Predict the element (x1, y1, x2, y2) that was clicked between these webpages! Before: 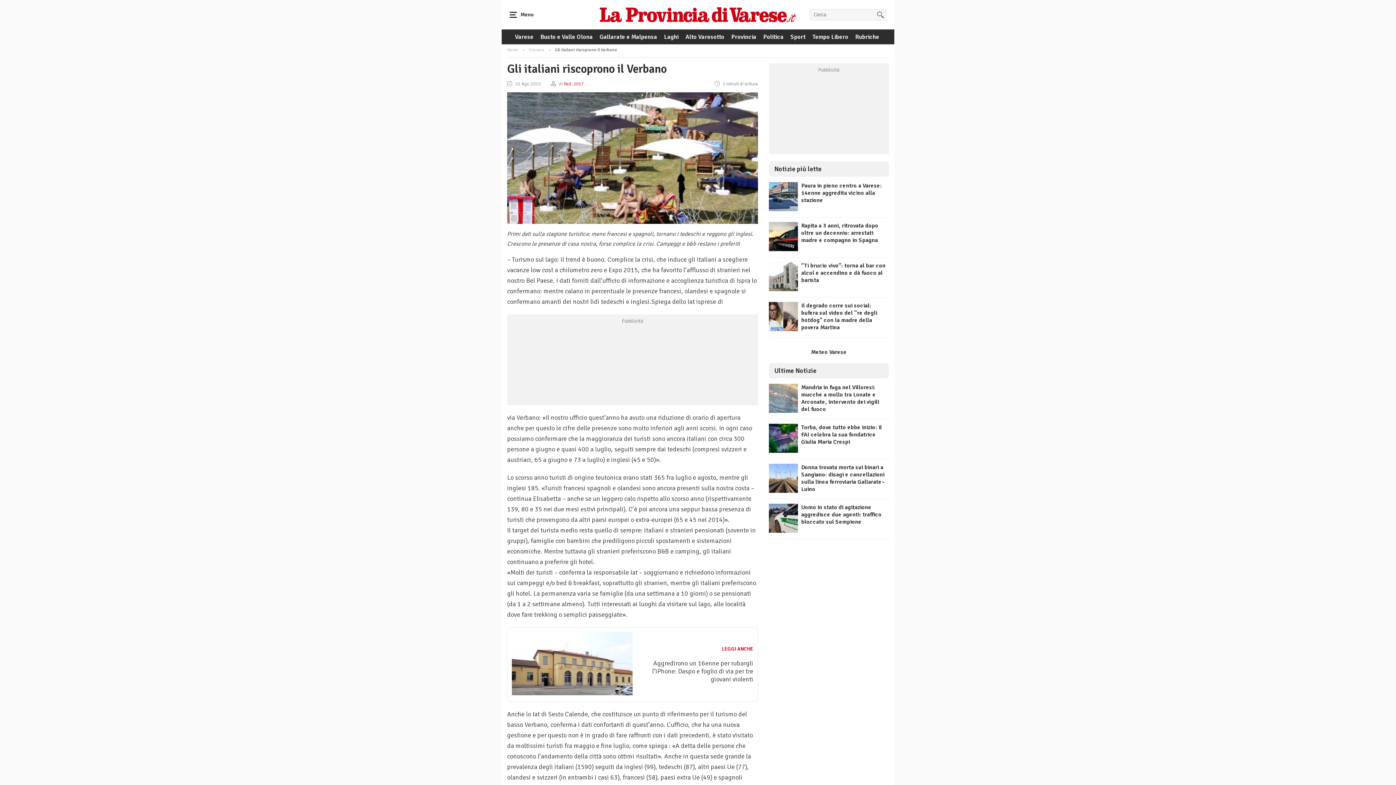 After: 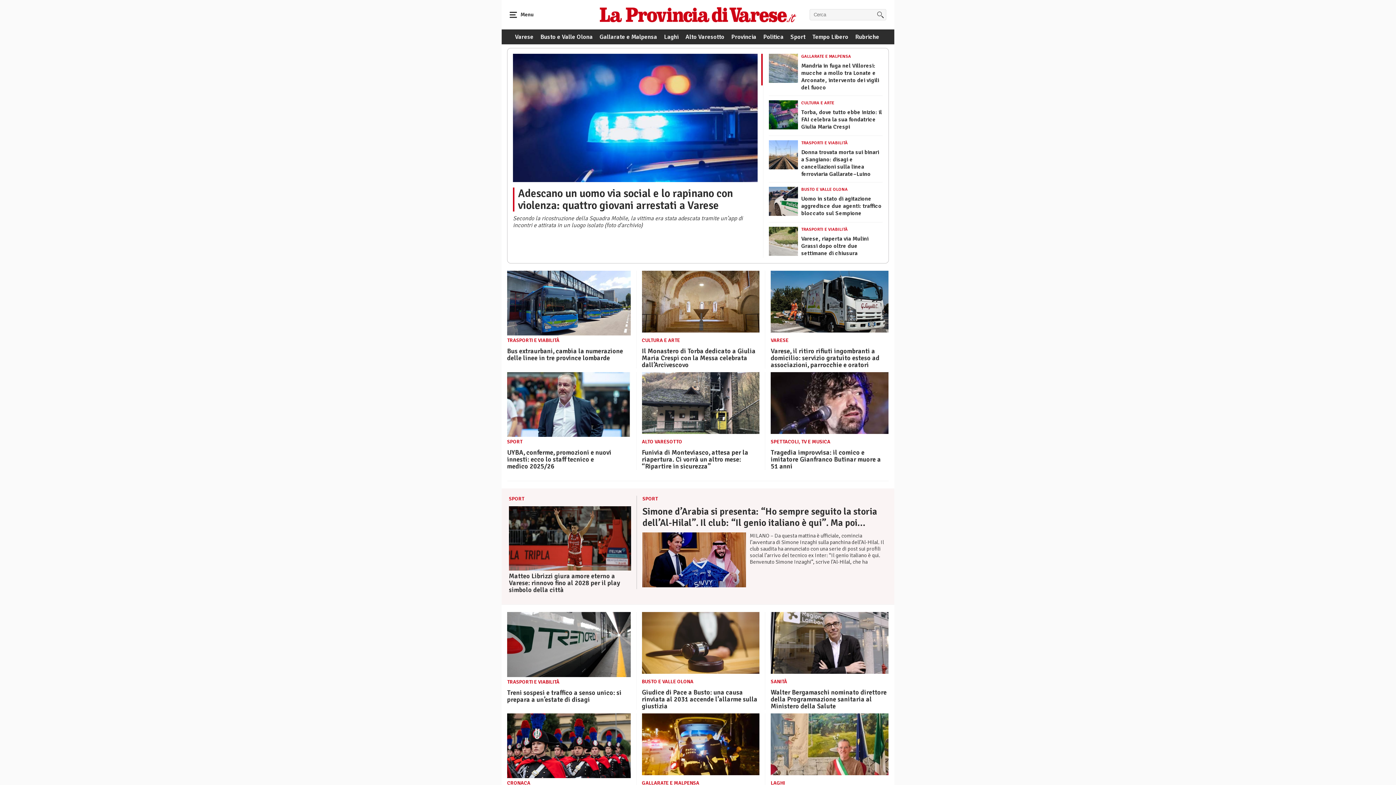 Action: bbox: (600, 10, 796, 18)